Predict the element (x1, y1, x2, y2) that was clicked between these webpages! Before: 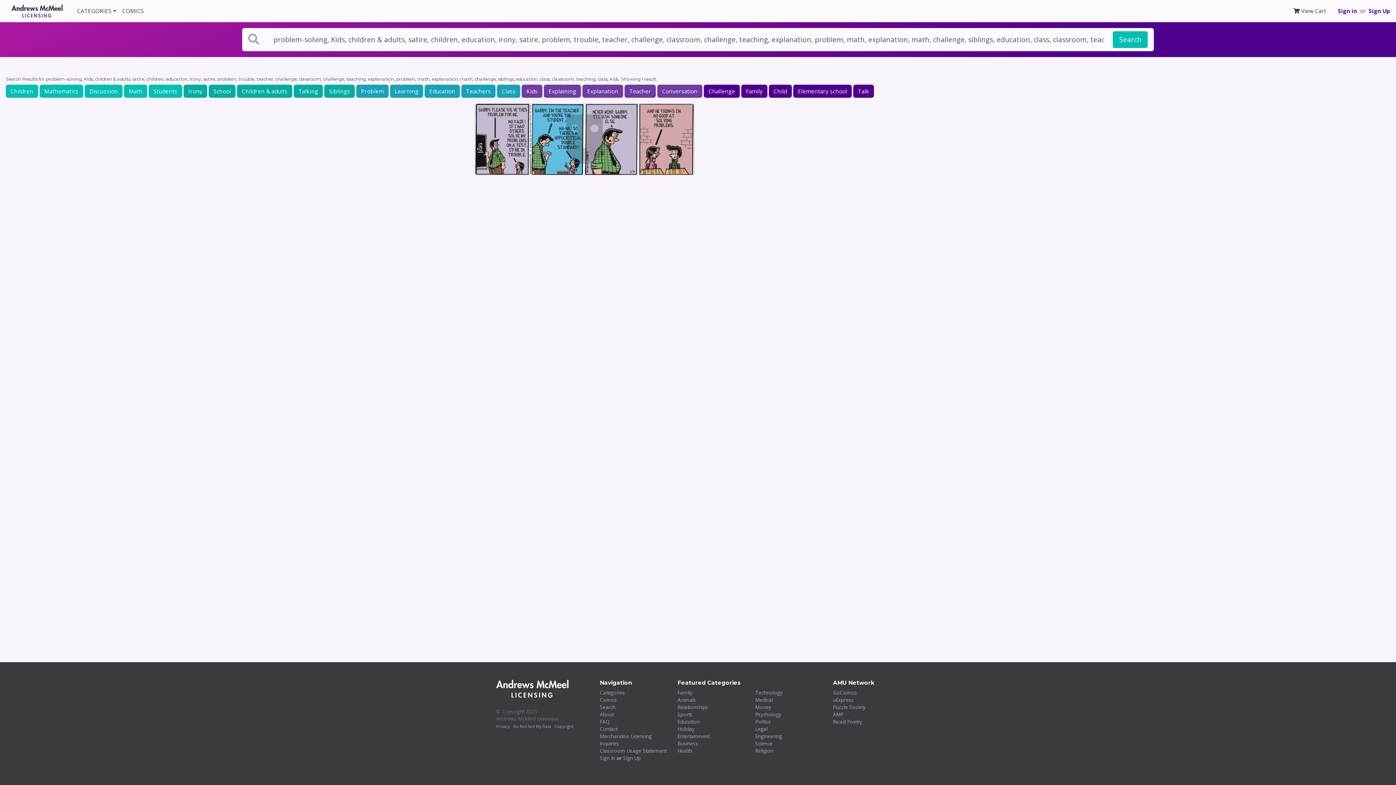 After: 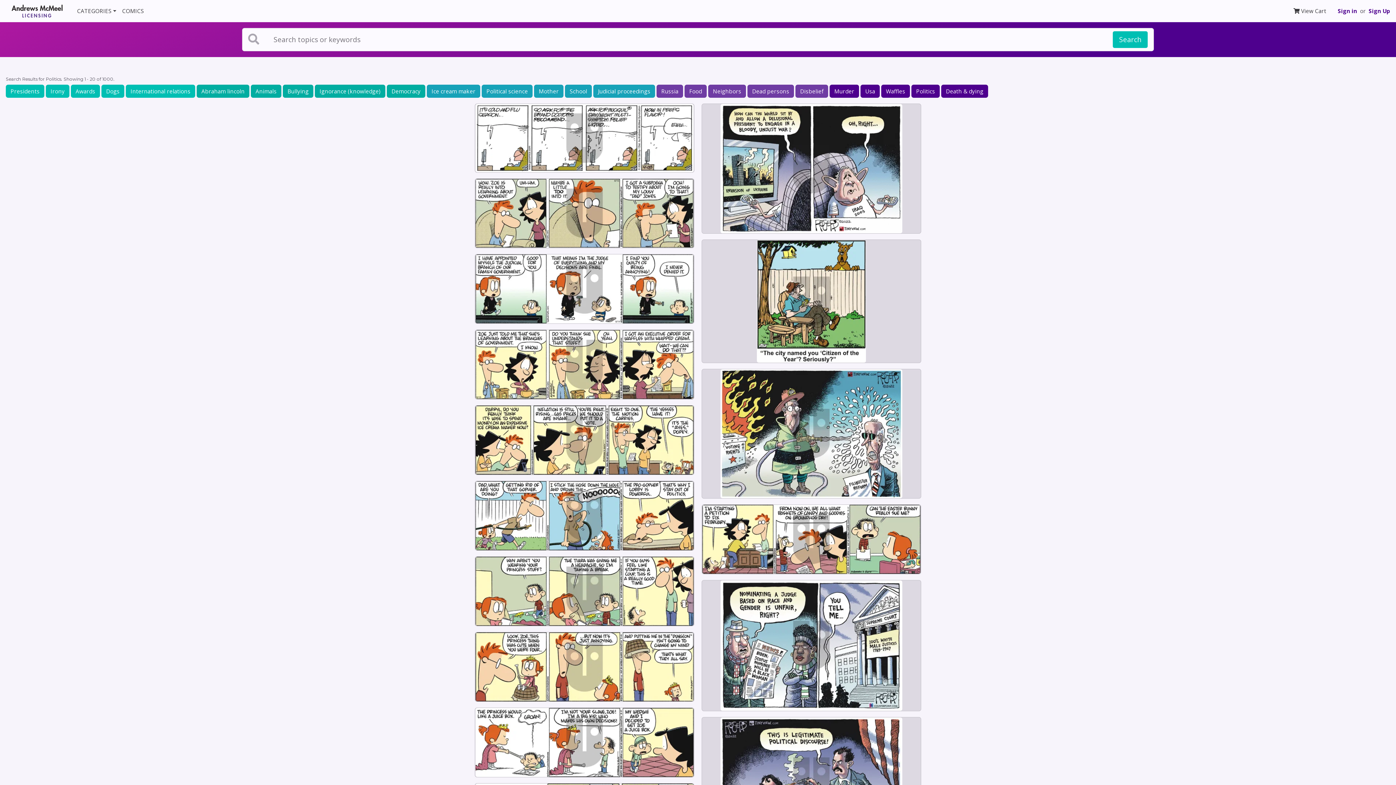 Action: bbox: (755, 718, 771, 725) label: Politics